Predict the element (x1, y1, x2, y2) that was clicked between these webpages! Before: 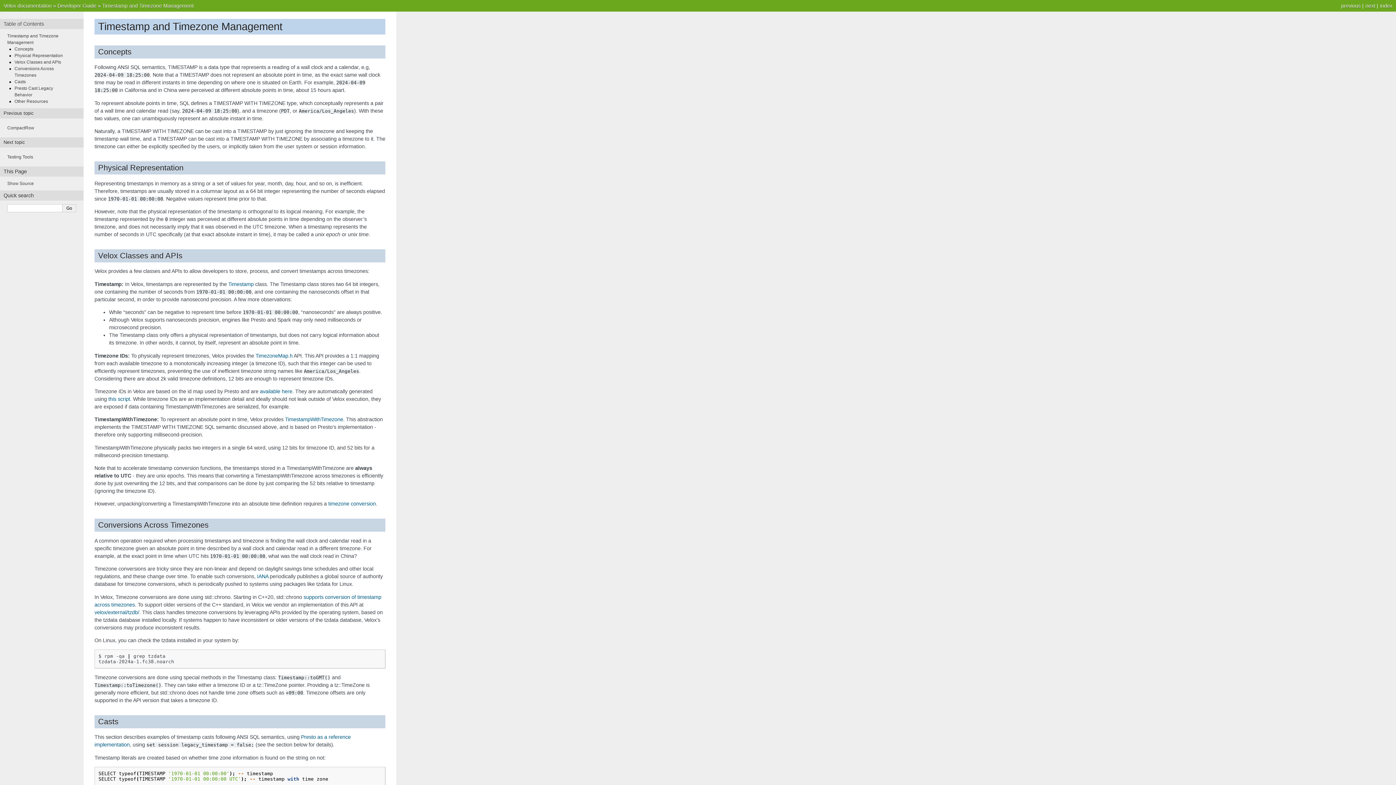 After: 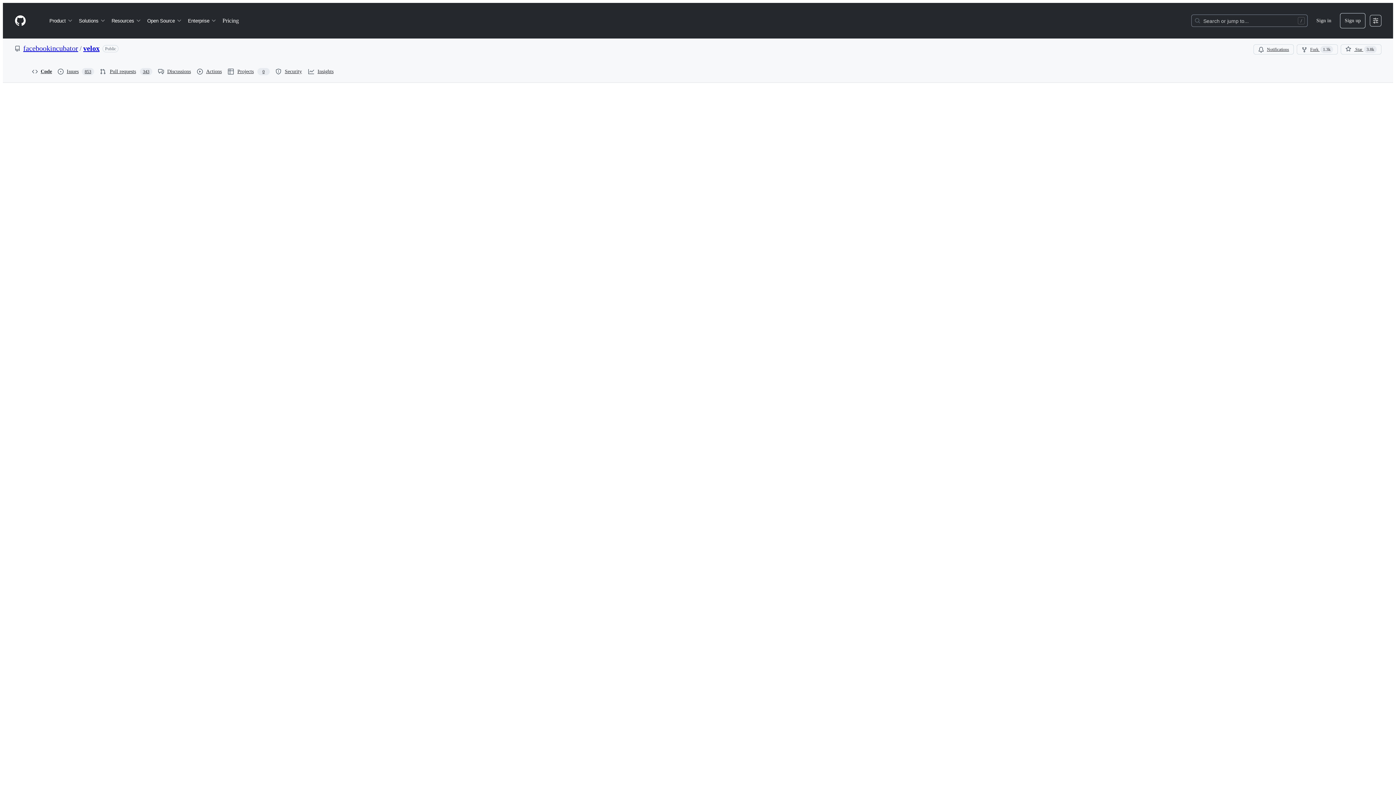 Action: bbox: (228, 281, 253, 287) label: Timestamp